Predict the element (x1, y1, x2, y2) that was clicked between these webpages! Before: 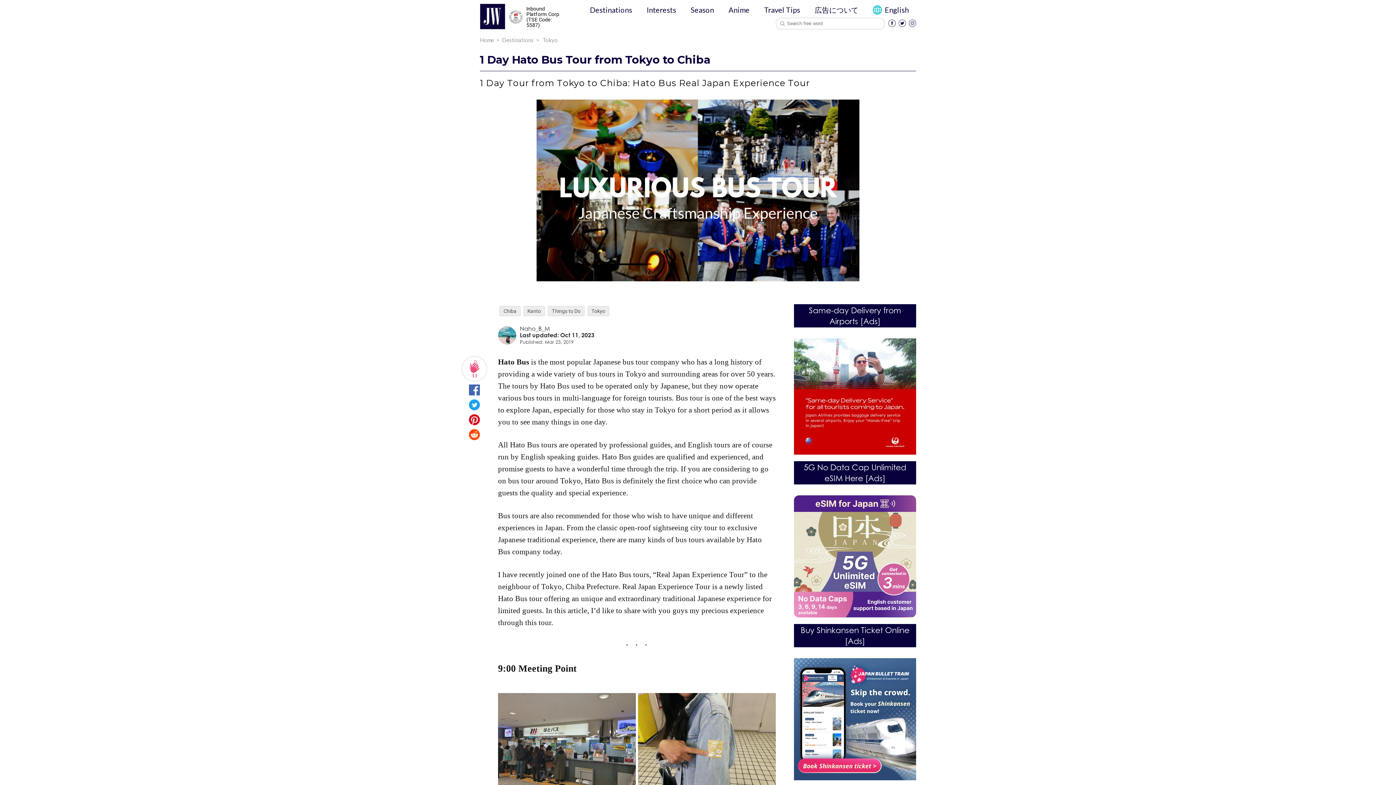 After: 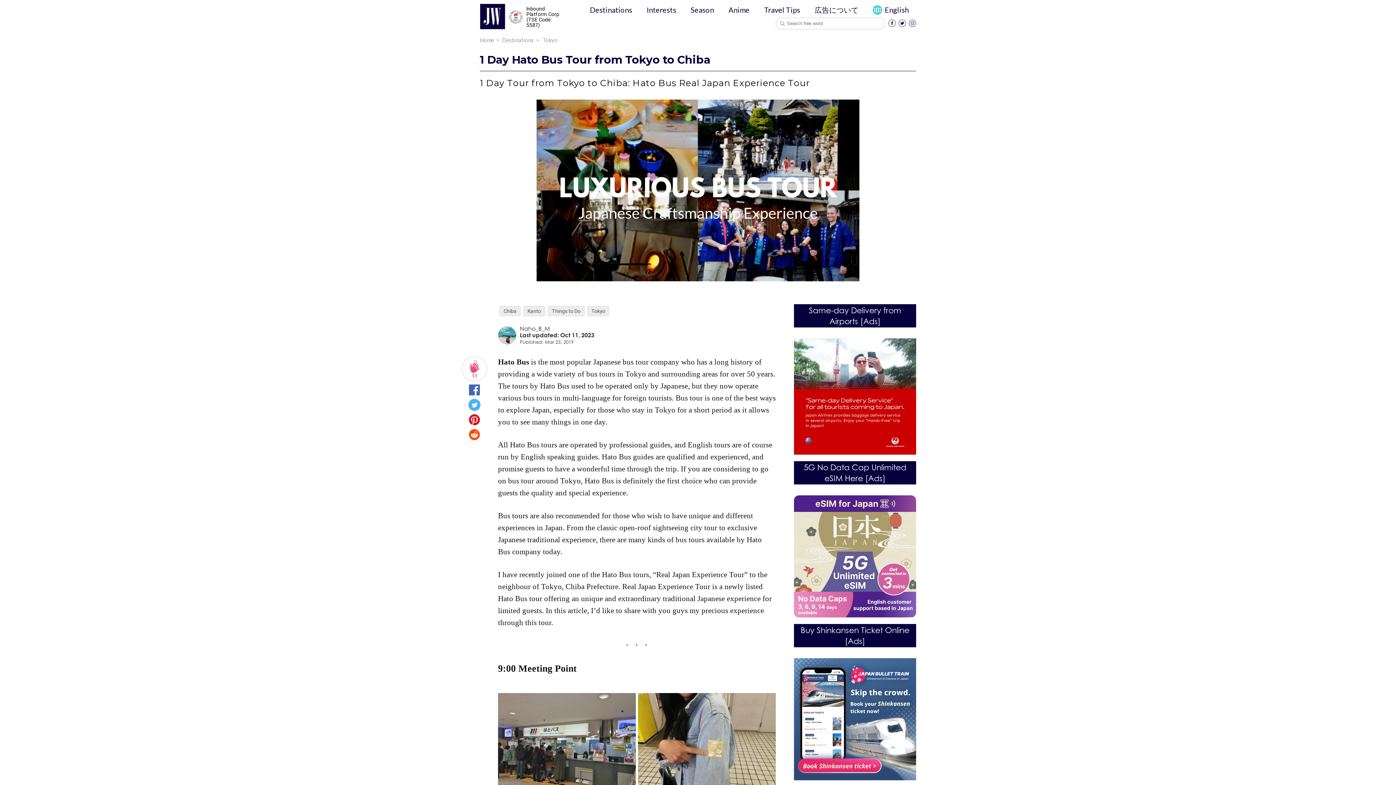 Action: bbox: (469, 403, 480, 412)